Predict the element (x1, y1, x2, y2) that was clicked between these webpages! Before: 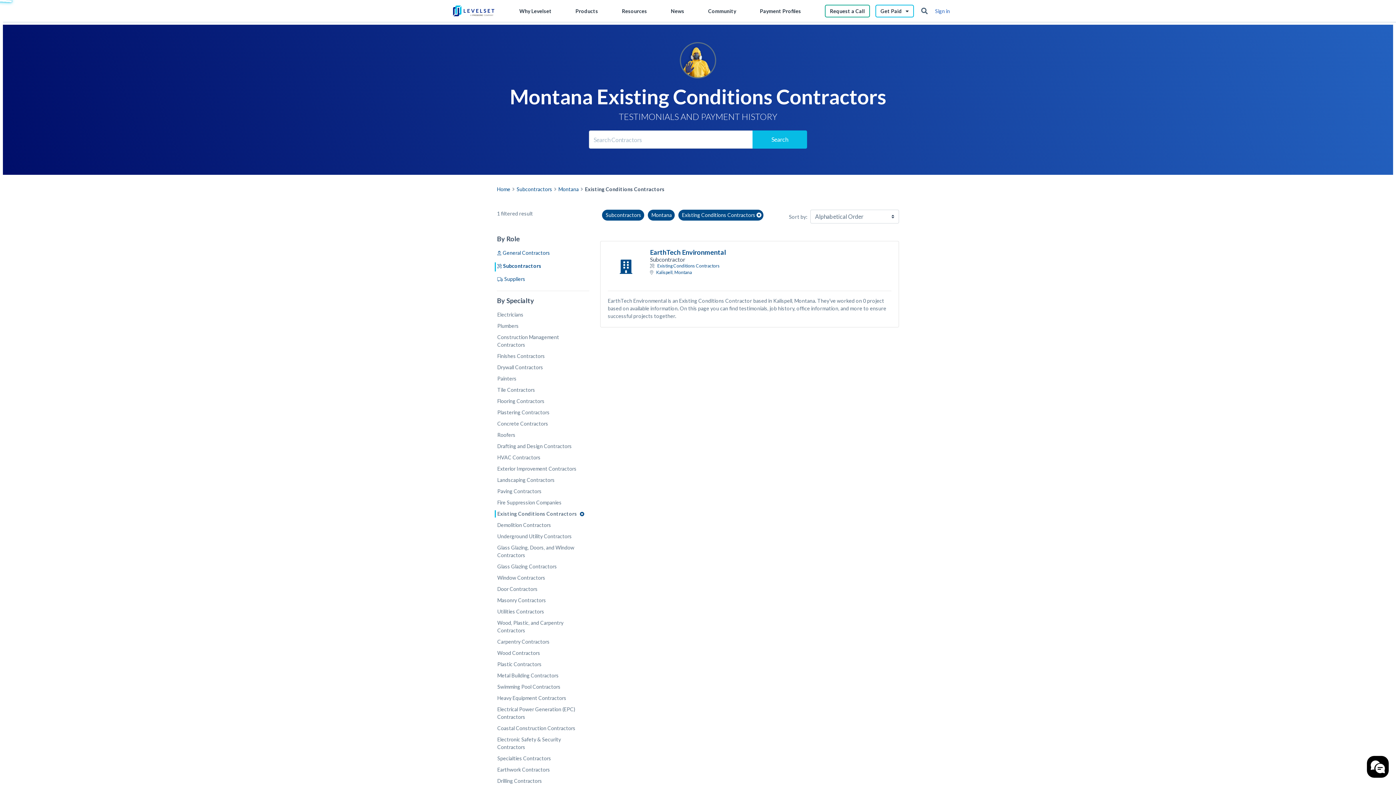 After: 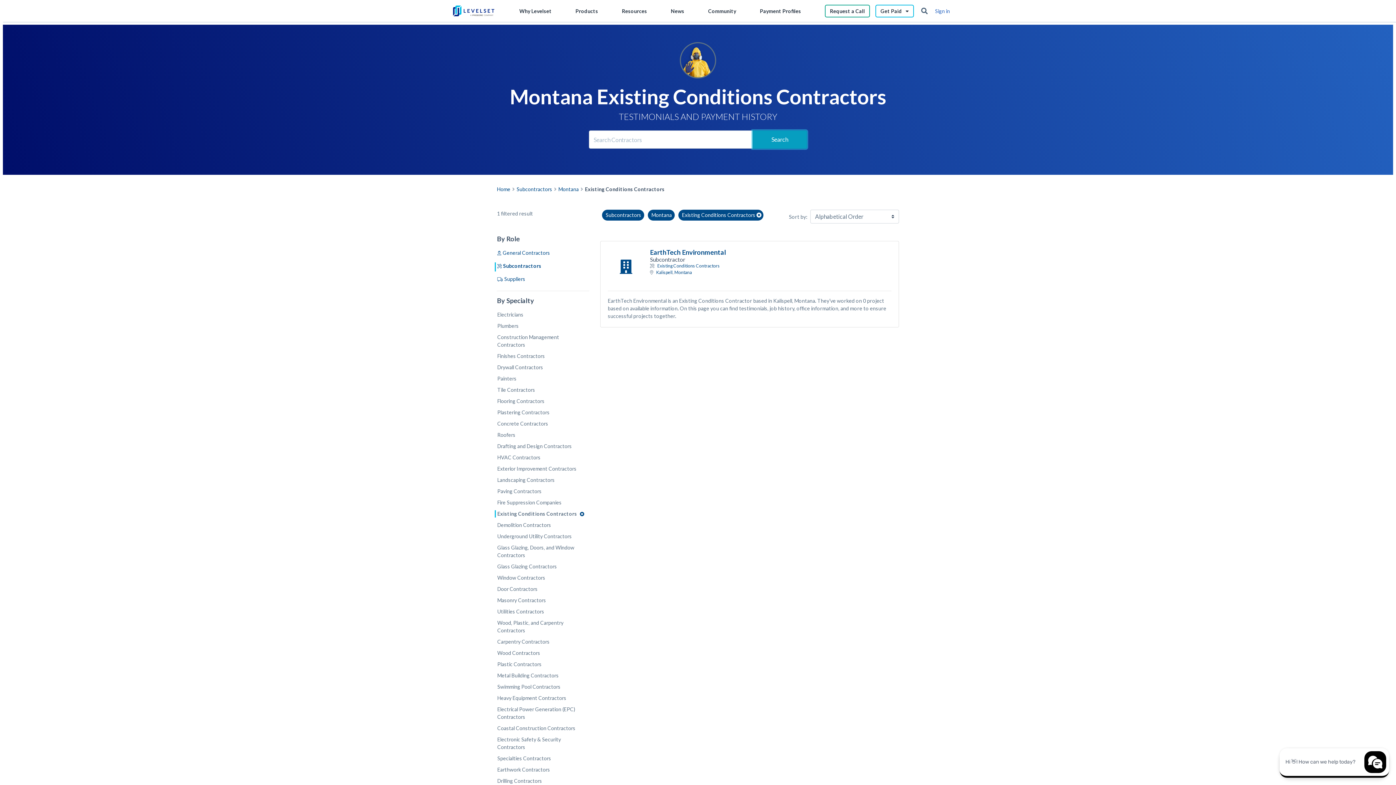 Action: bbox: (752, 130, 807, 148) label: Search